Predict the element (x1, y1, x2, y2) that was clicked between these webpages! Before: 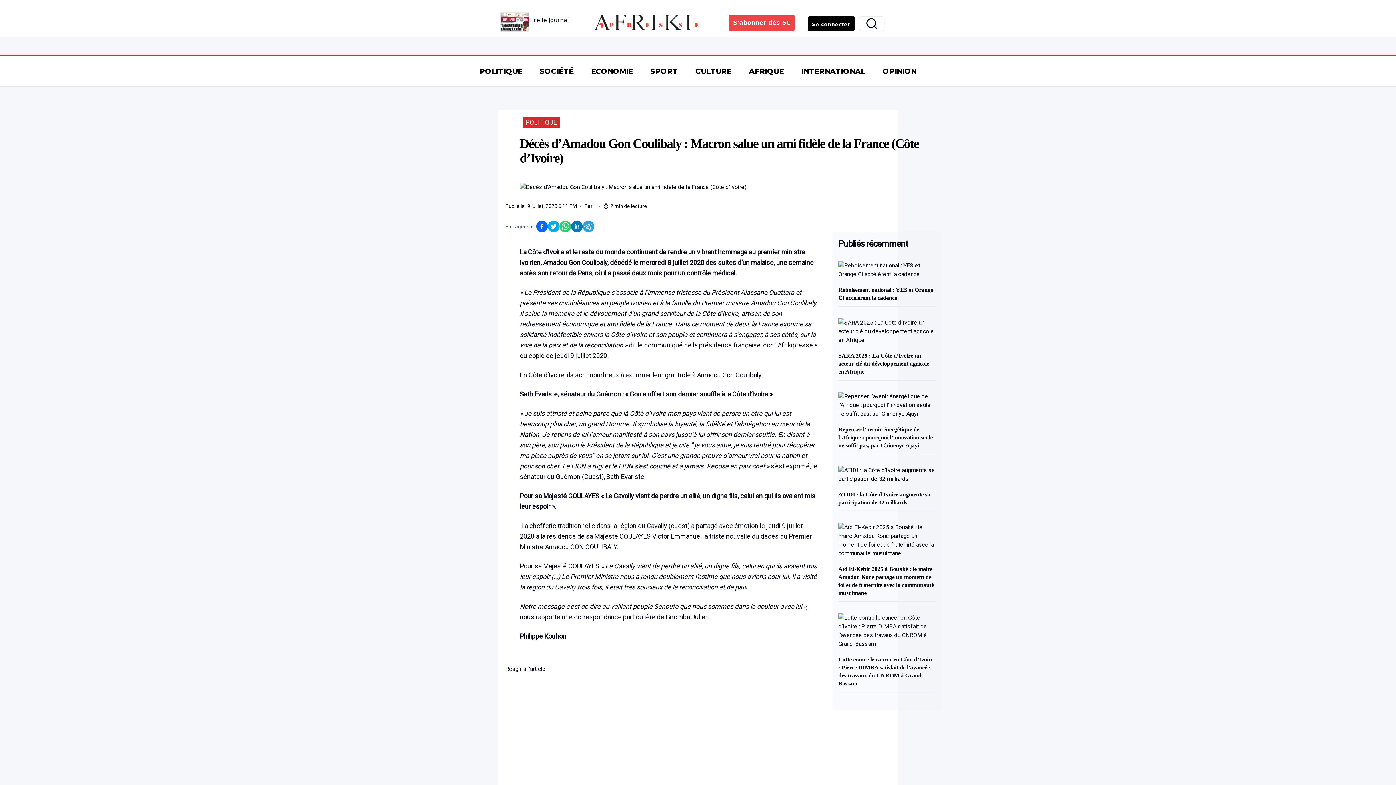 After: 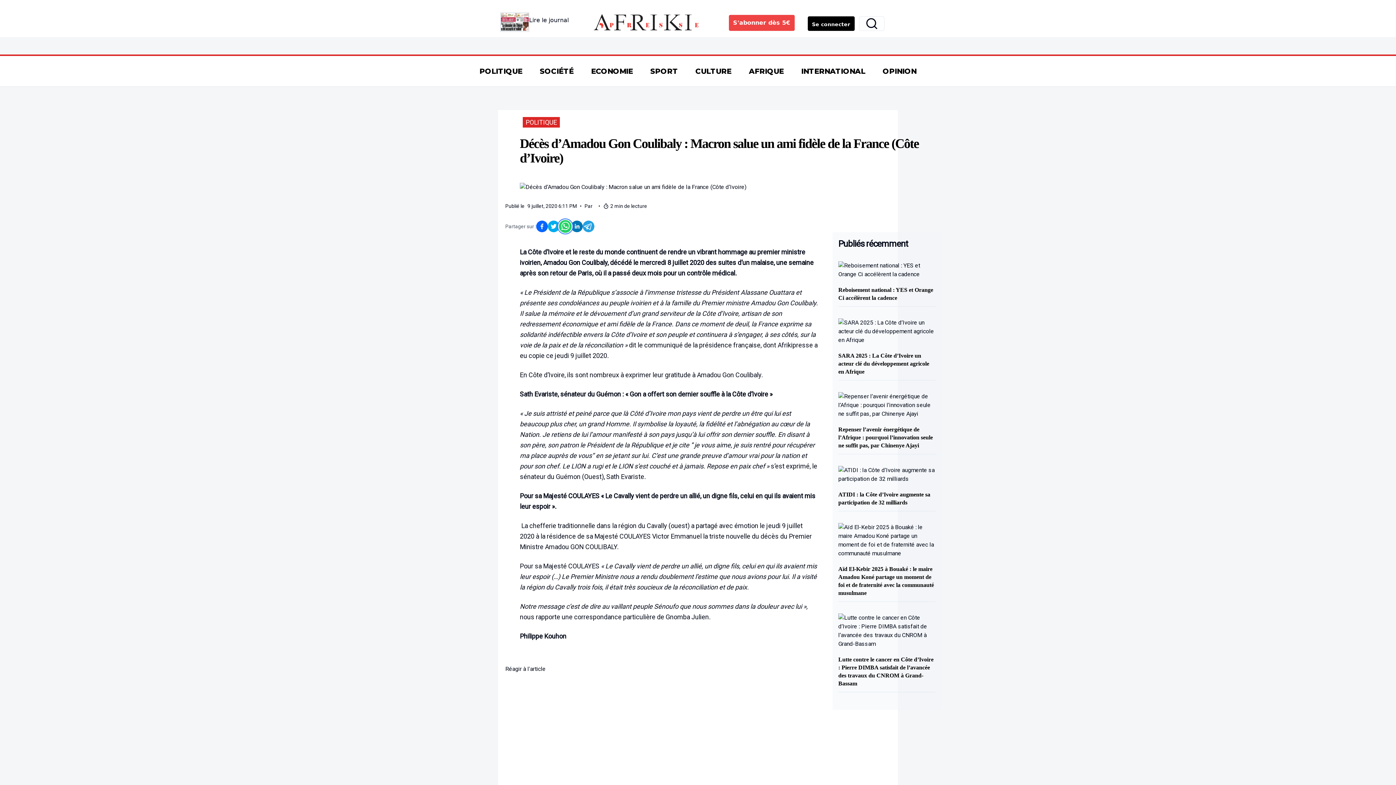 Action: bbox: (559, 220, 571, 232) label: Partager sur WhatsApp